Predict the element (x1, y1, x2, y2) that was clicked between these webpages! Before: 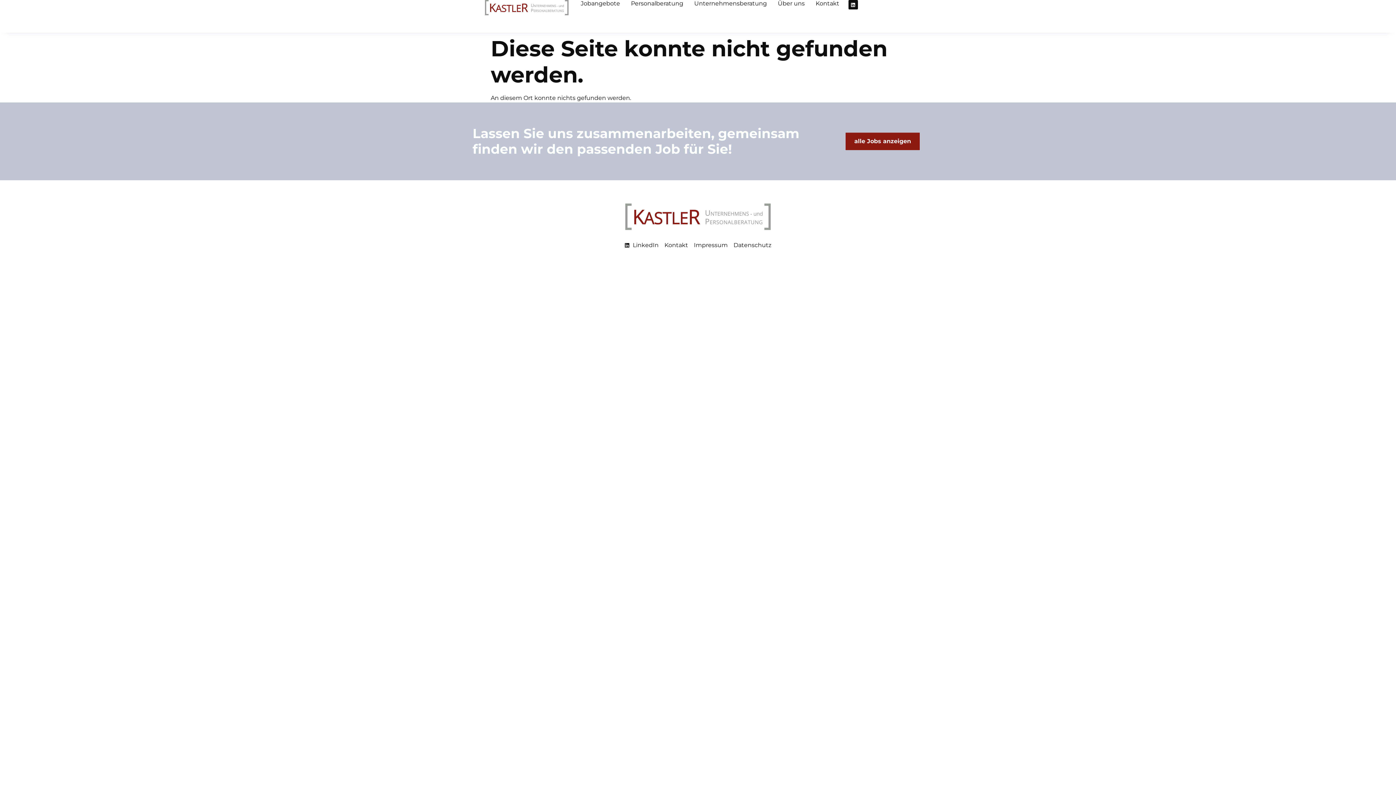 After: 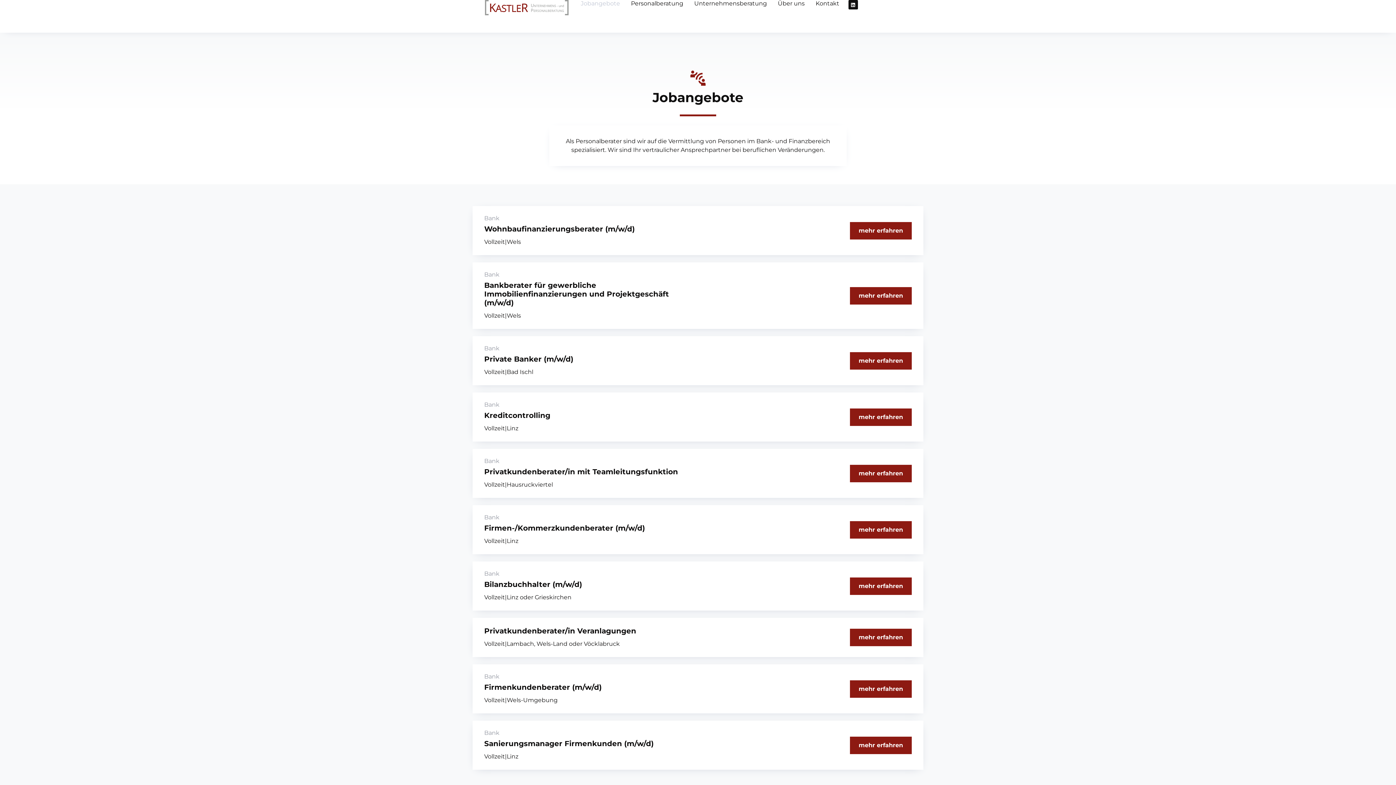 Action: bbox: (580, 0, 620, 7) label: Jobangebote